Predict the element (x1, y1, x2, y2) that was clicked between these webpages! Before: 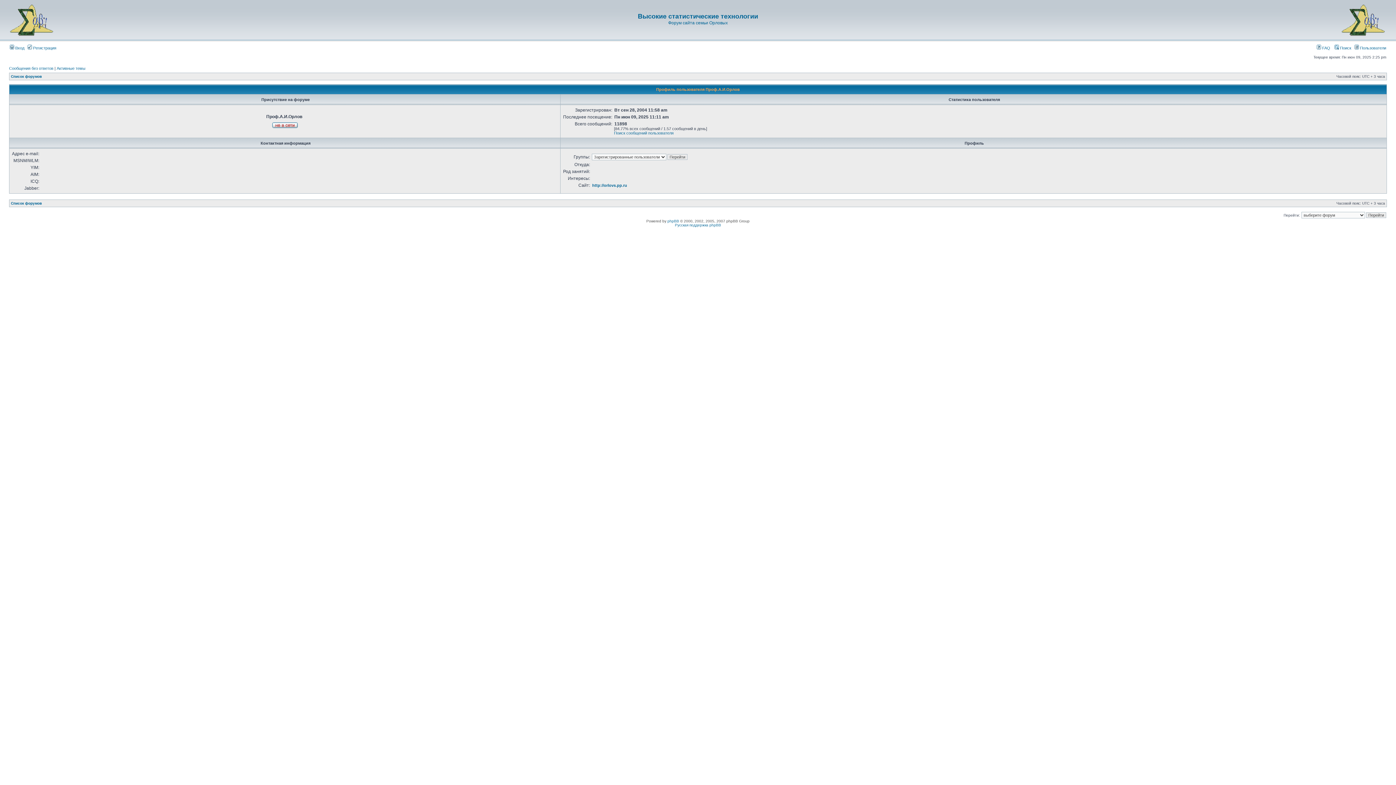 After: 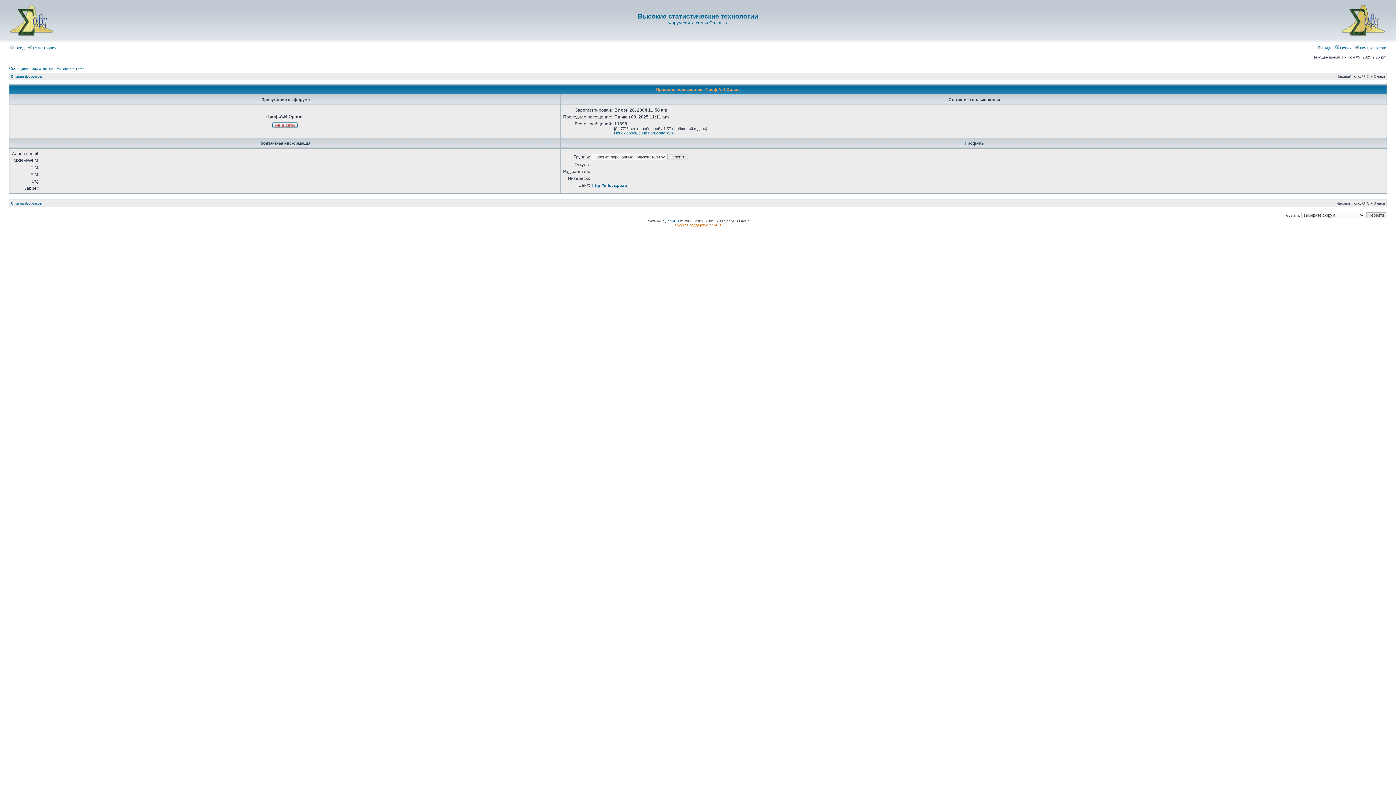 Action: label: Русская поддержка phpBB bbox: (675, 223, 721, 227)